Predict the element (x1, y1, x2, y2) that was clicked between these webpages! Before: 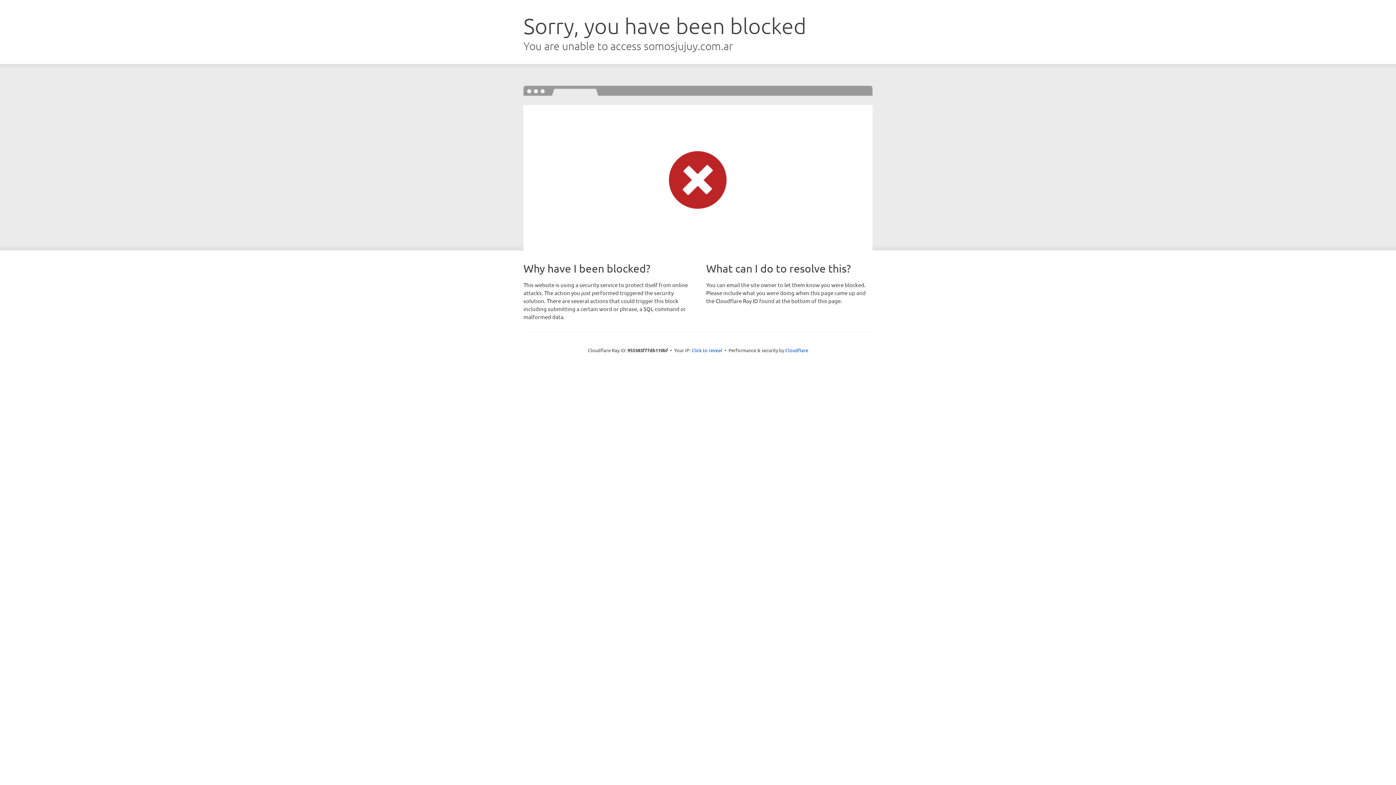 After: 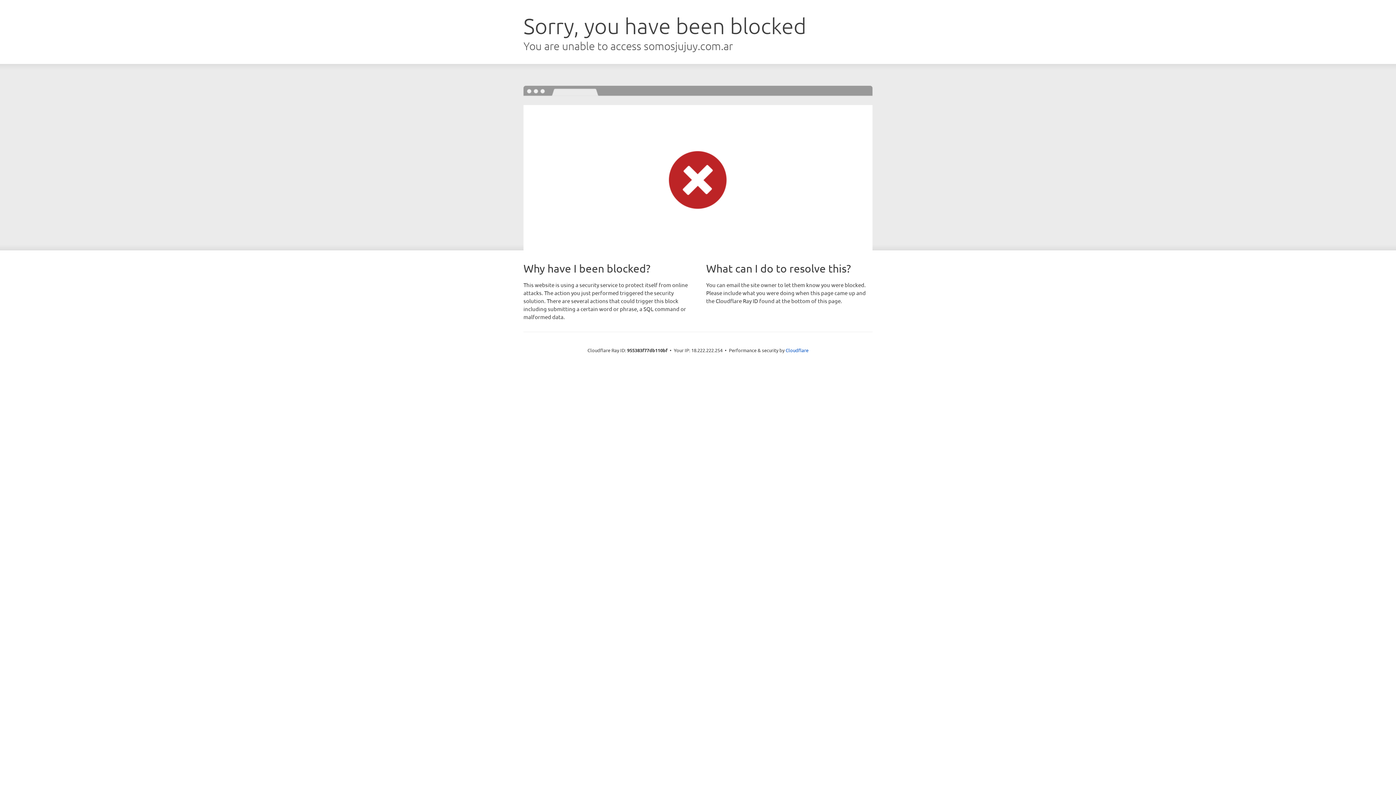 Action: bbox: (691, 346, 722, 353) label: Click to reveal